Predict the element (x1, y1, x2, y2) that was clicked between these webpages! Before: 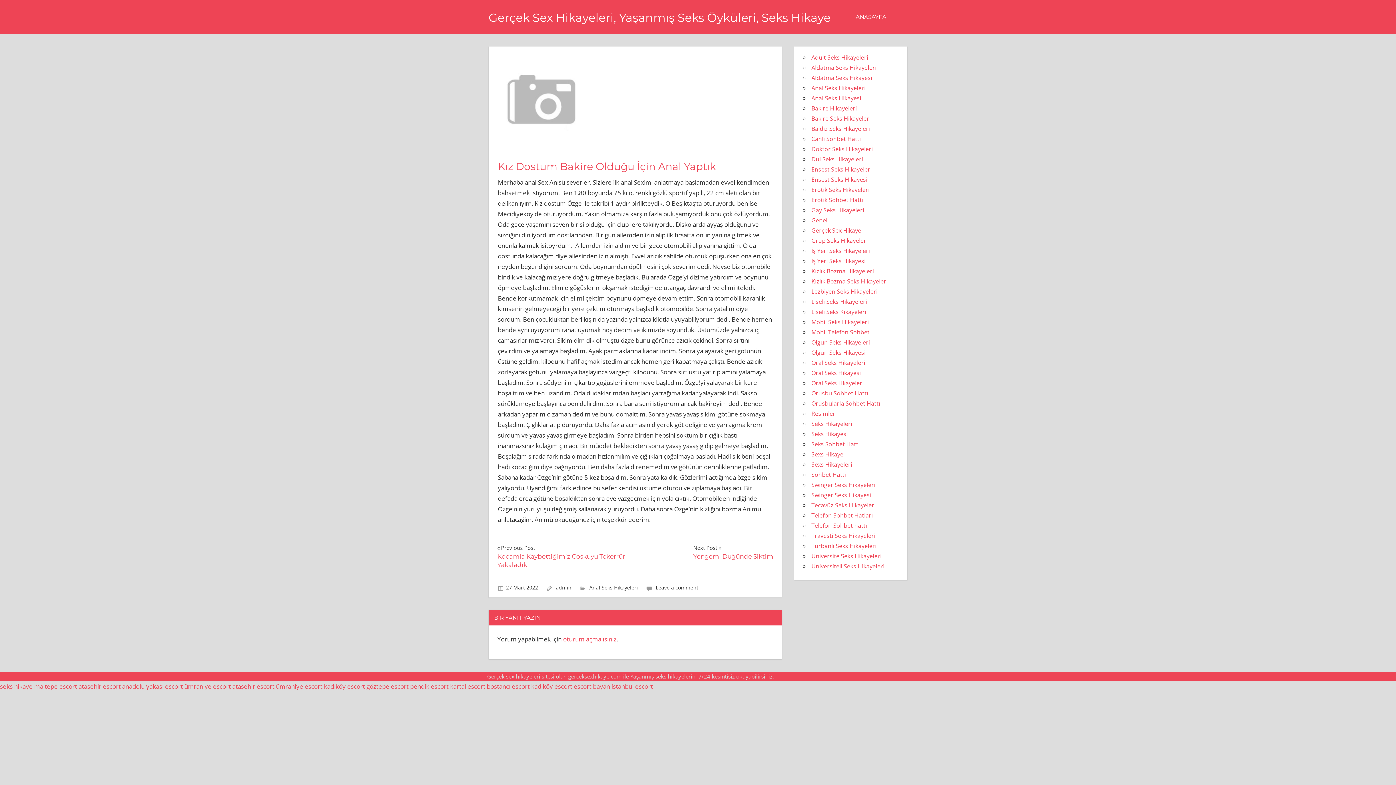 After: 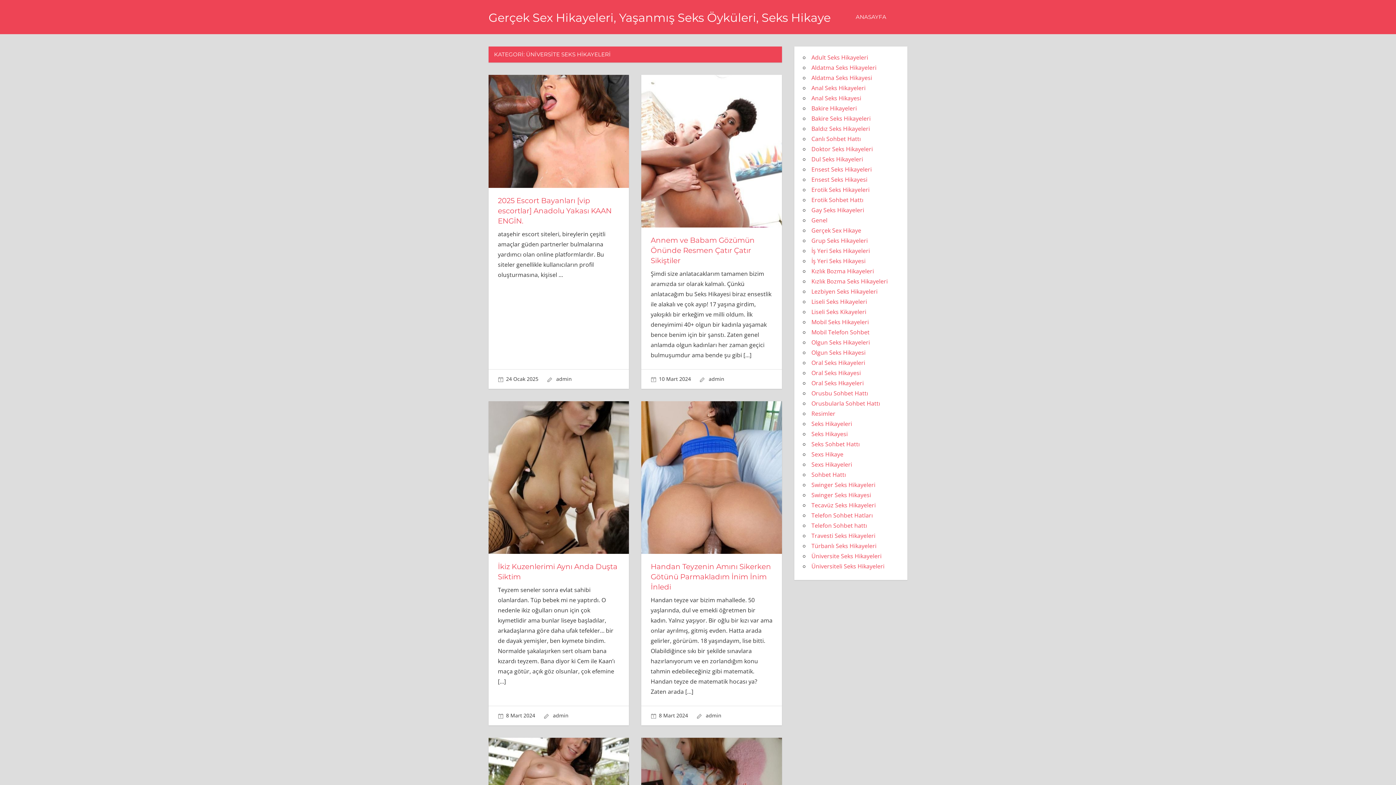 Action: bbox: (811, 552, 881, 560) label: Üniversite Seks Hikayeleri